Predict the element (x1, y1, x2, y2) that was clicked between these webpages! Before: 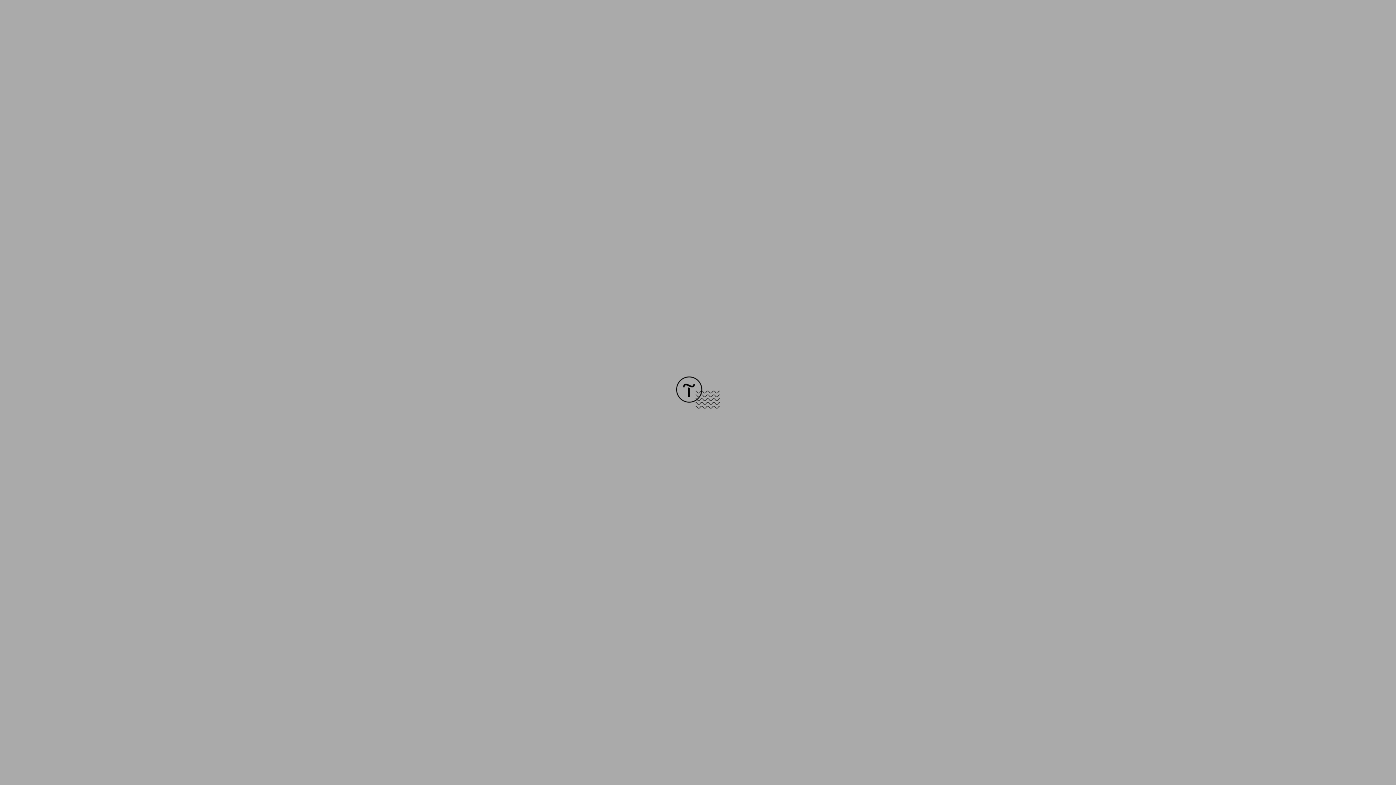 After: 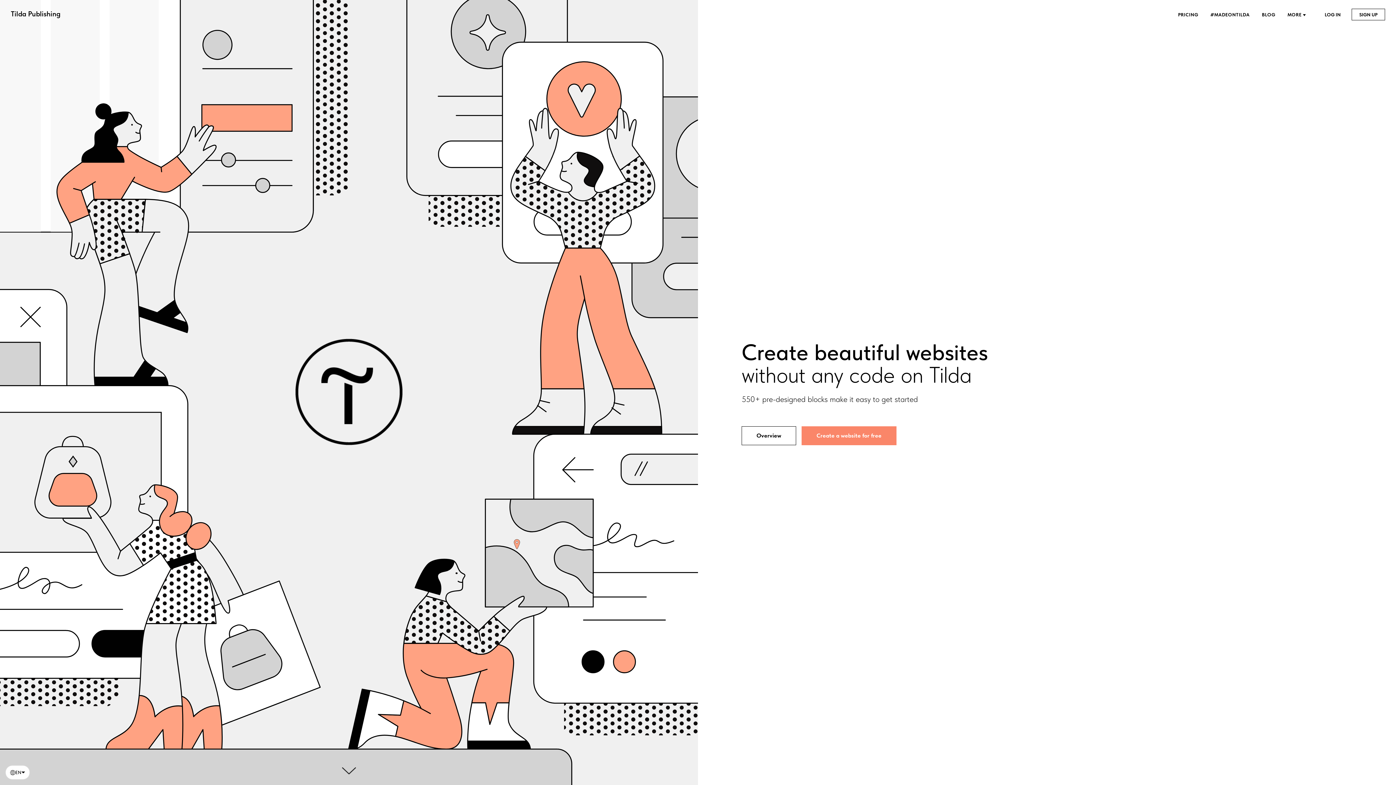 Action: bbox: (676, 403, 720, 409)